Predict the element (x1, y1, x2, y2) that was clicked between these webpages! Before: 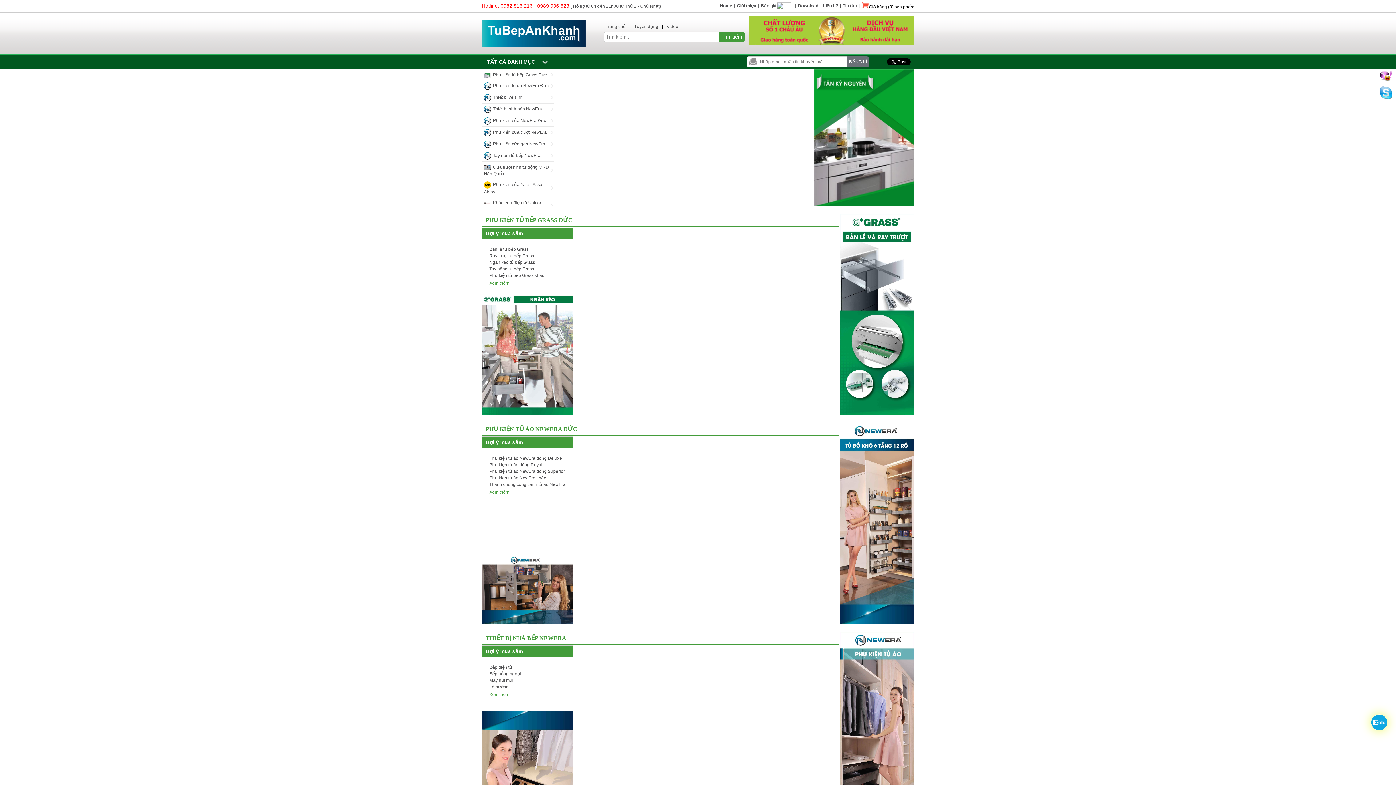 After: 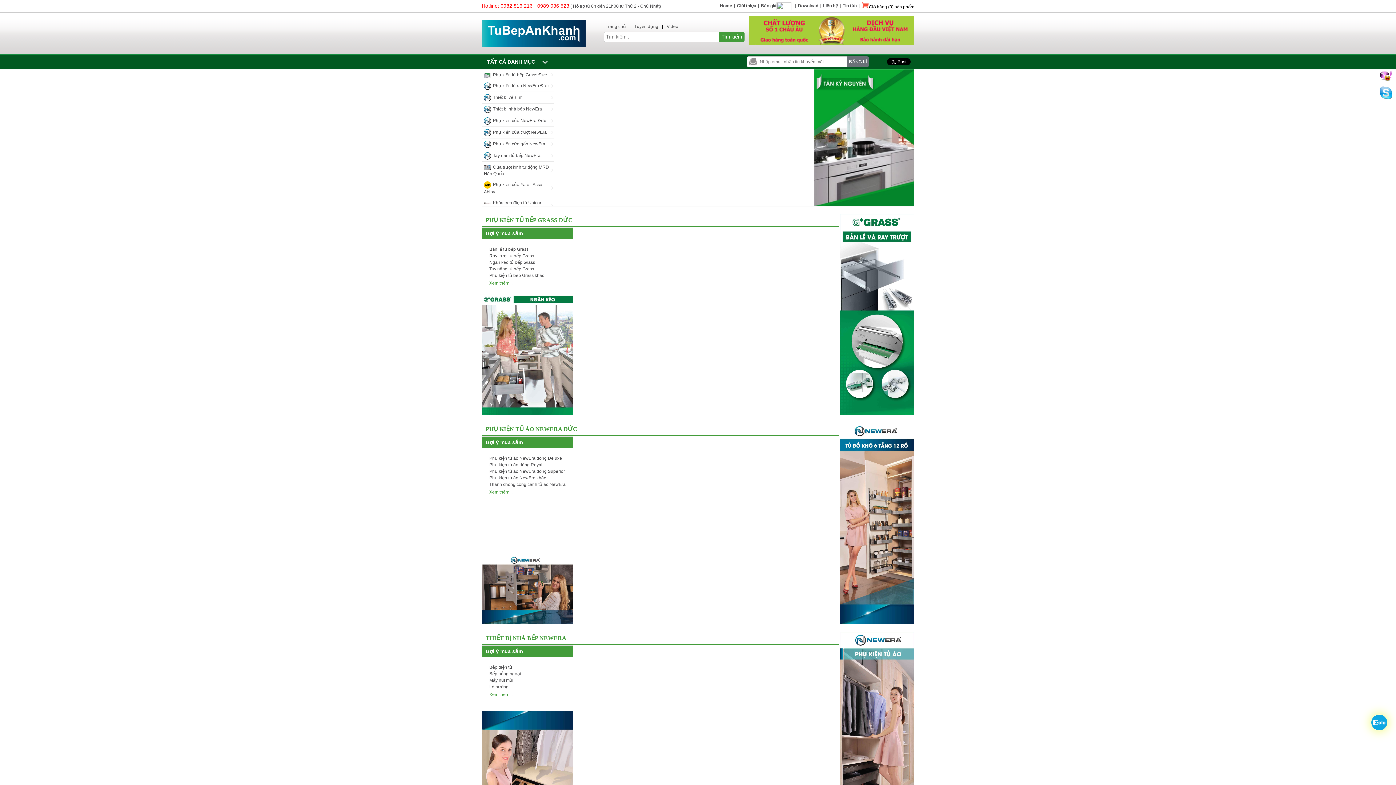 Action: bbox: (481, 42, 585, 48)